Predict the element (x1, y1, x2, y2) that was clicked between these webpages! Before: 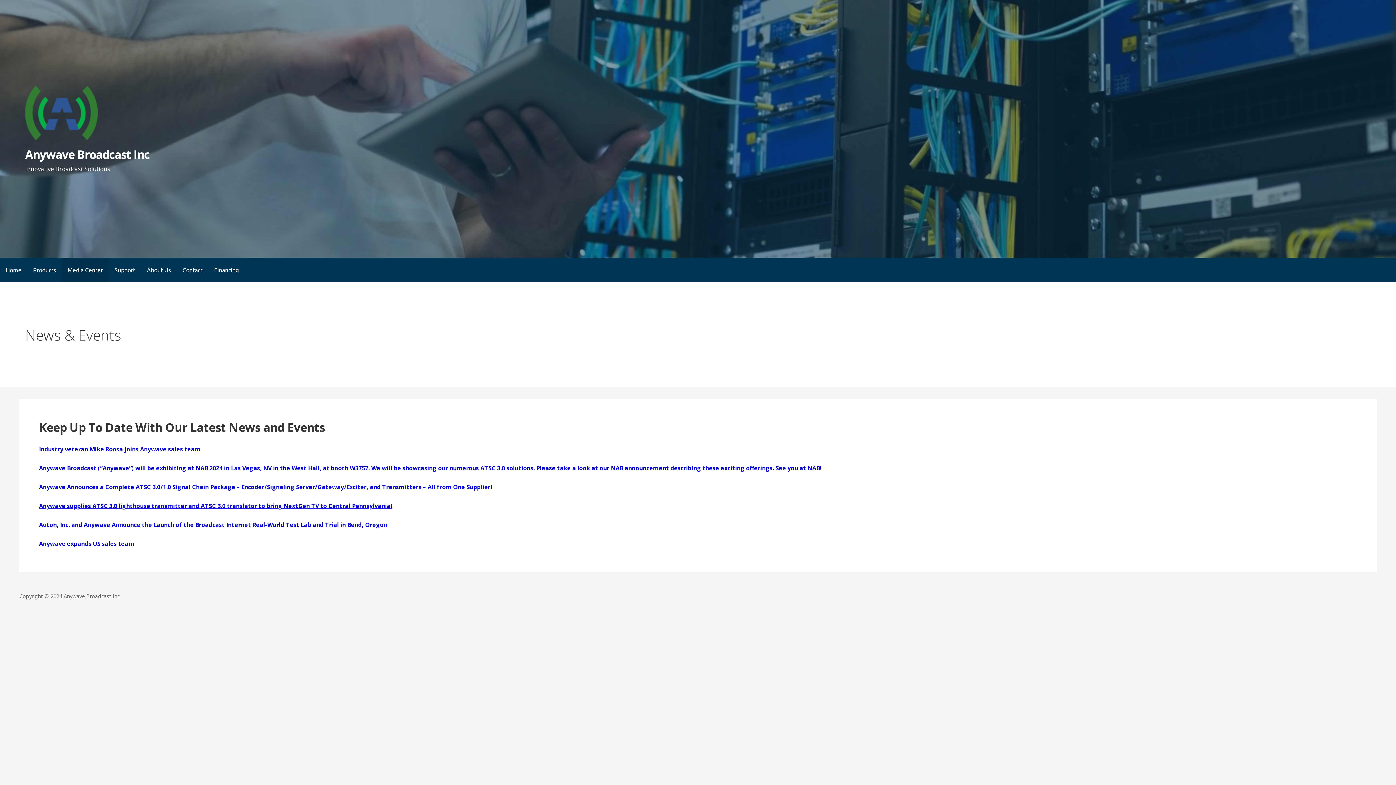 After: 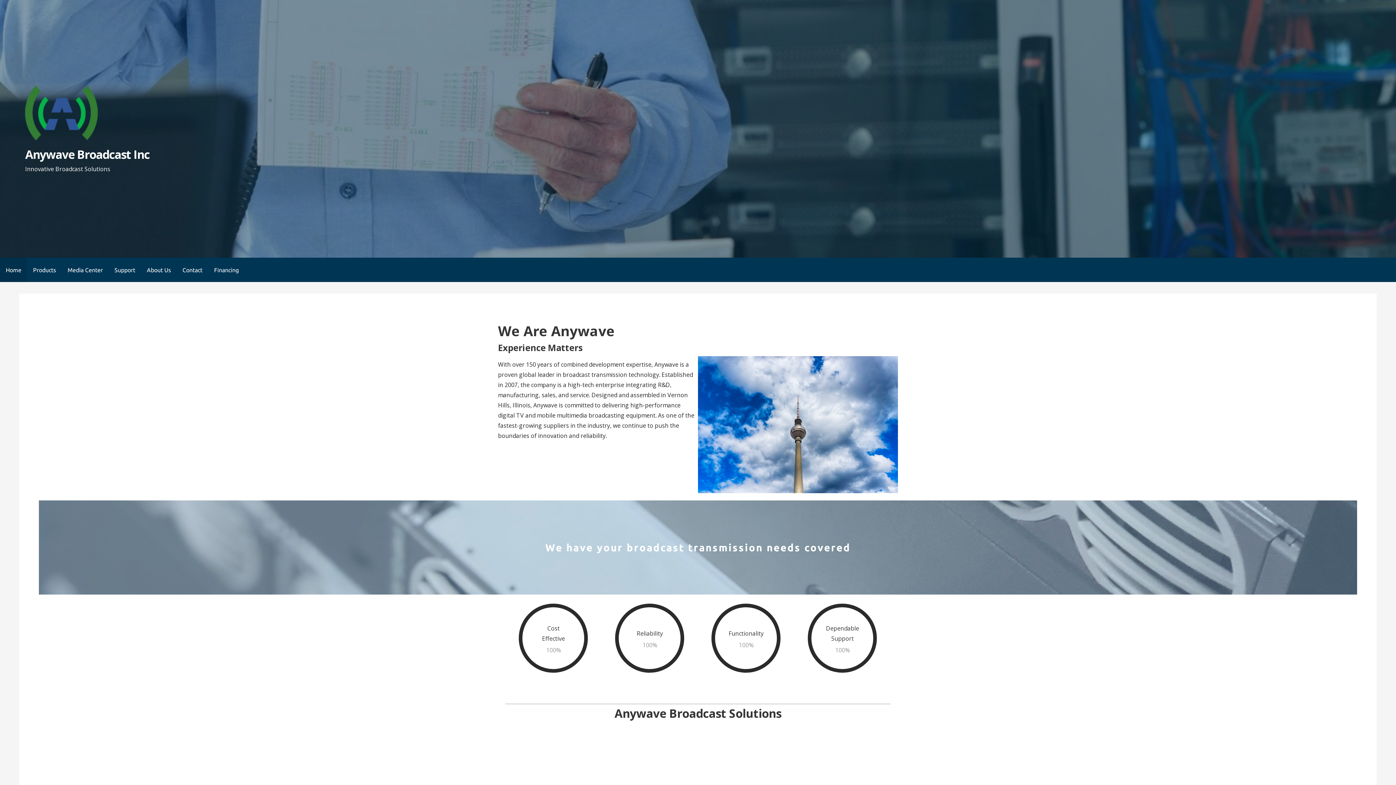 Action: bbox: (25, 136, 97, 144)